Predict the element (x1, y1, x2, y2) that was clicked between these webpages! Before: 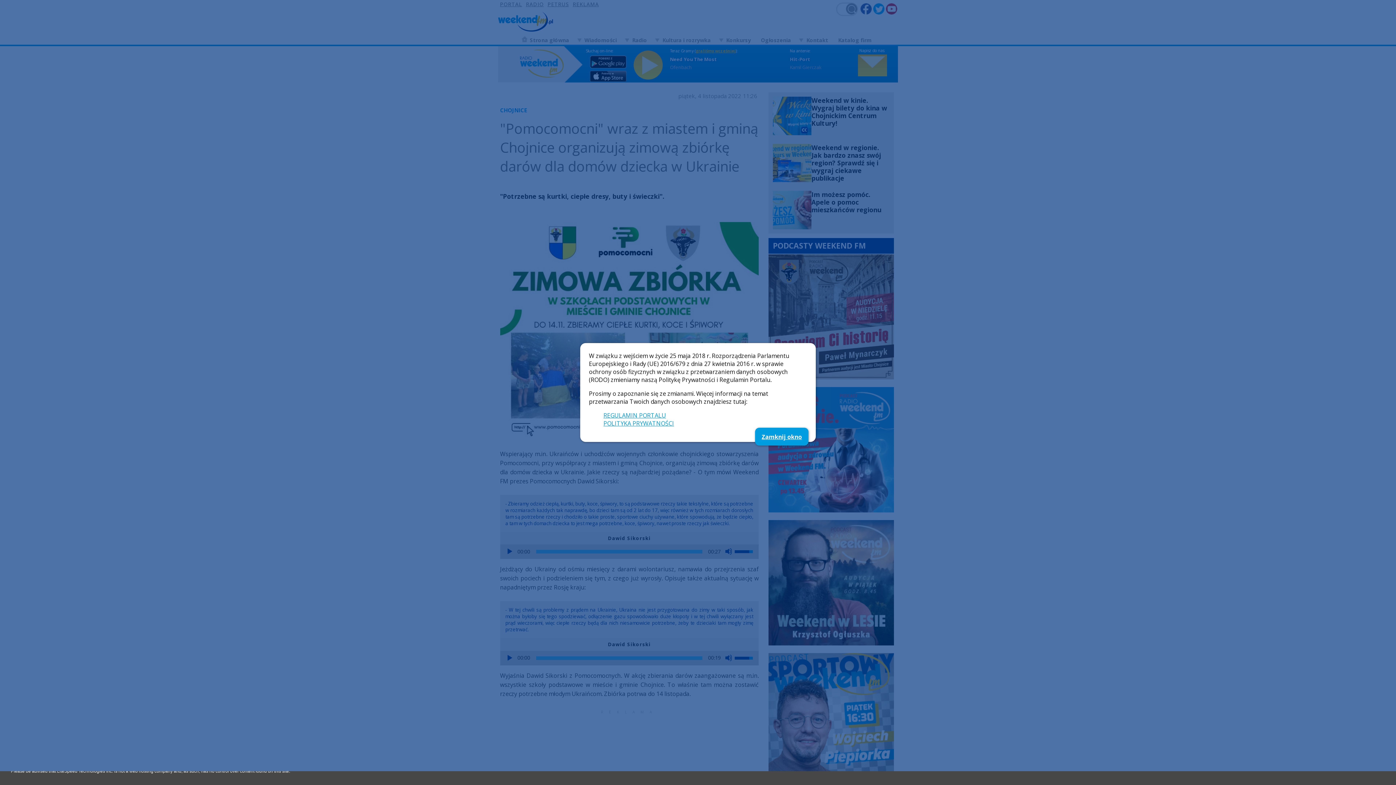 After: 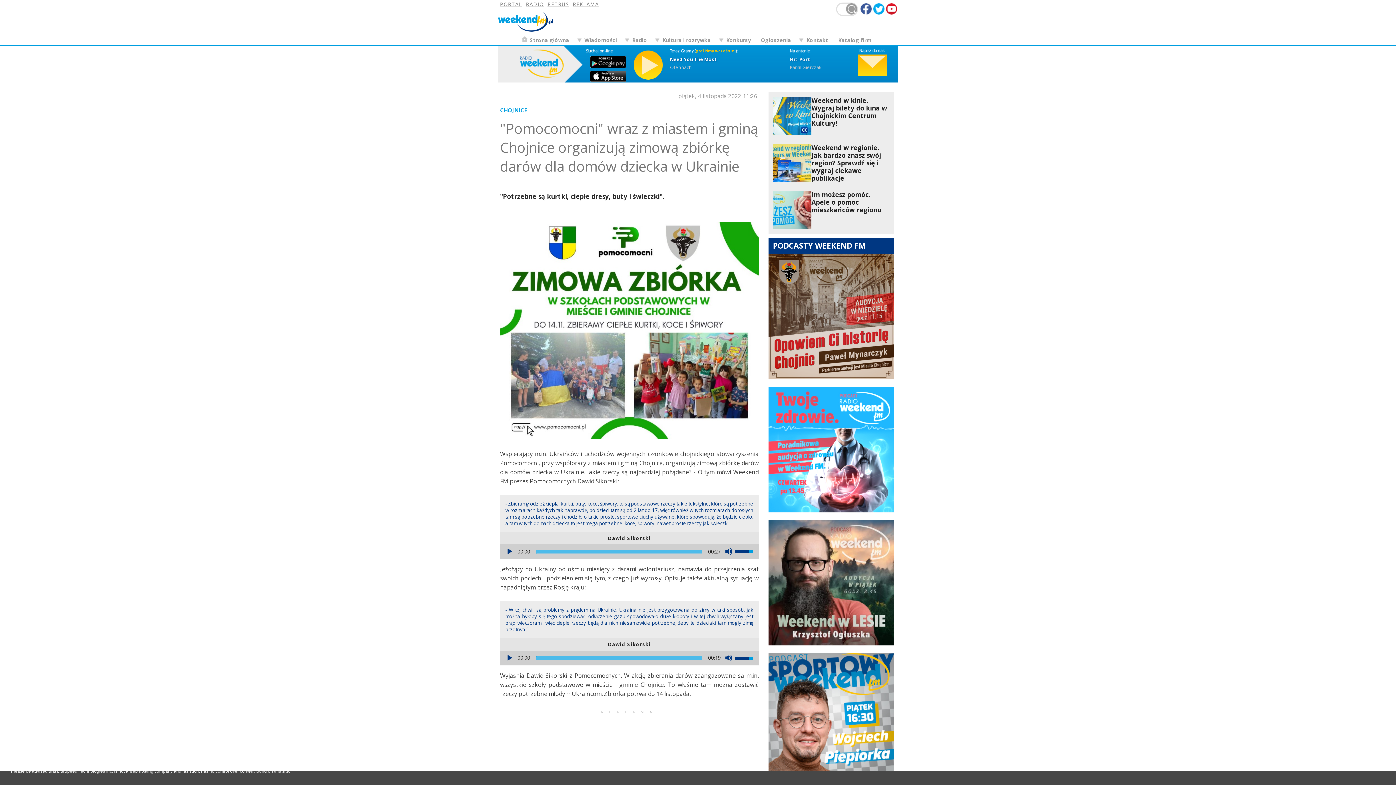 Action: label: Zamknij okno bbox: (755, 428, 808, 445)